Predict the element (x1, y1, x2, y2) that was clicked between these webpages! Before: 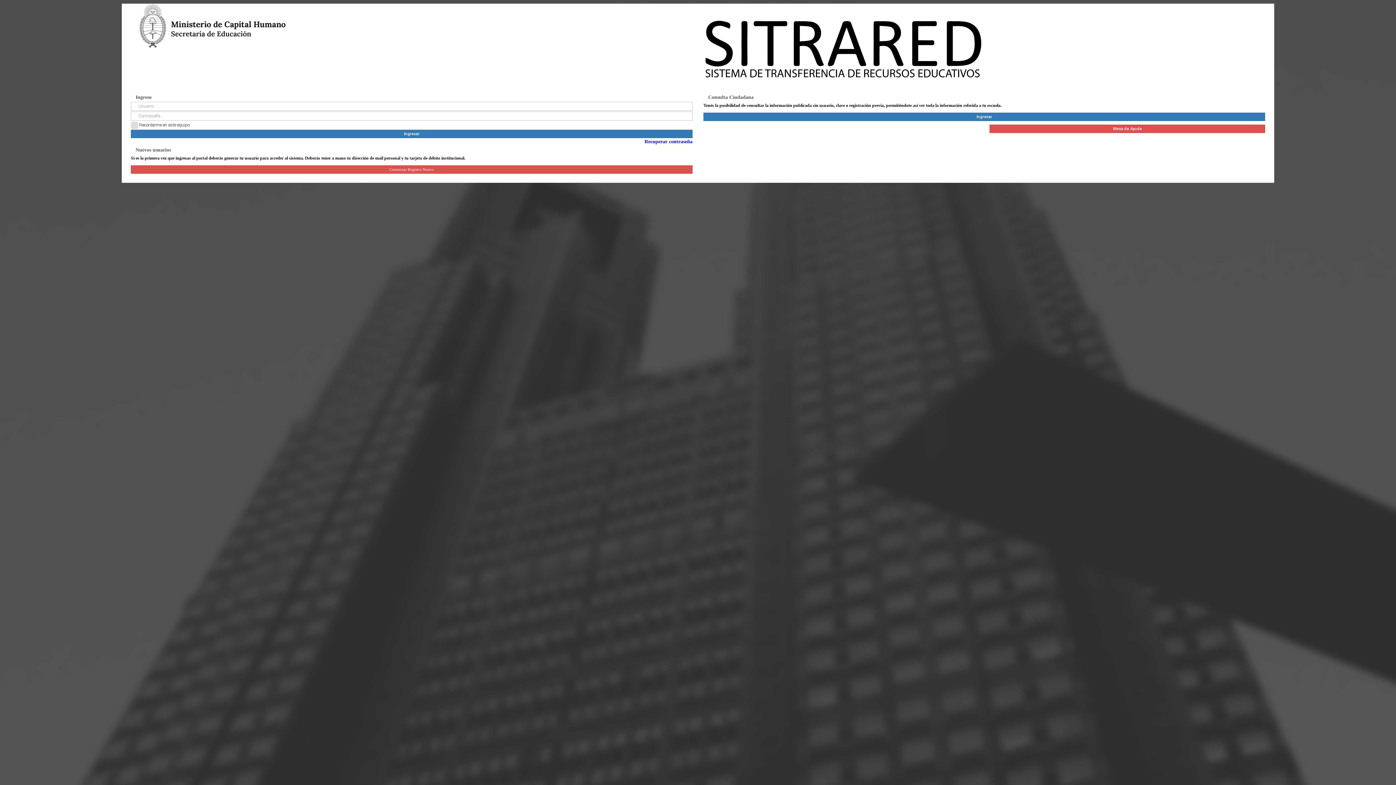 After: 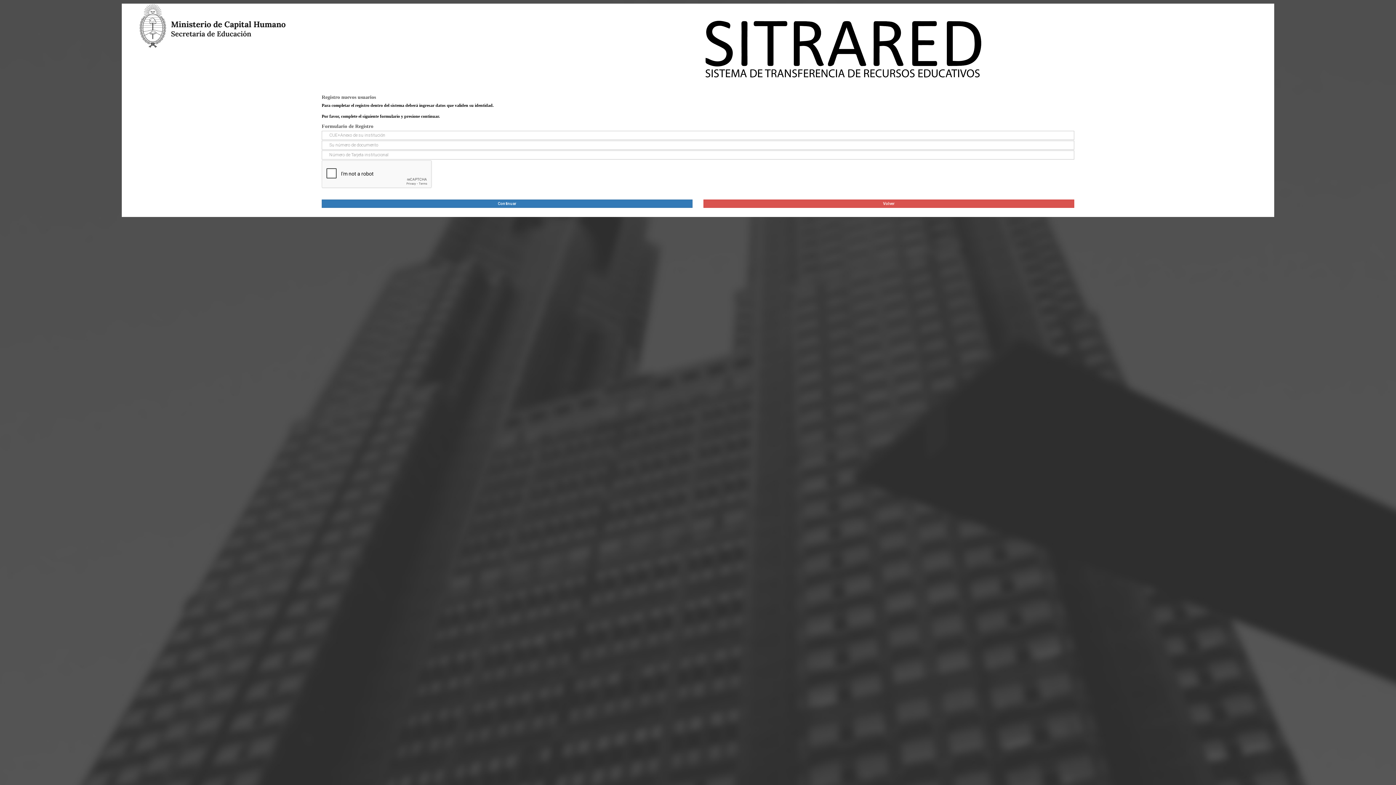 Action: label: Comenzar Registro Nuevo bbox: (12, 270, 1384, 278)